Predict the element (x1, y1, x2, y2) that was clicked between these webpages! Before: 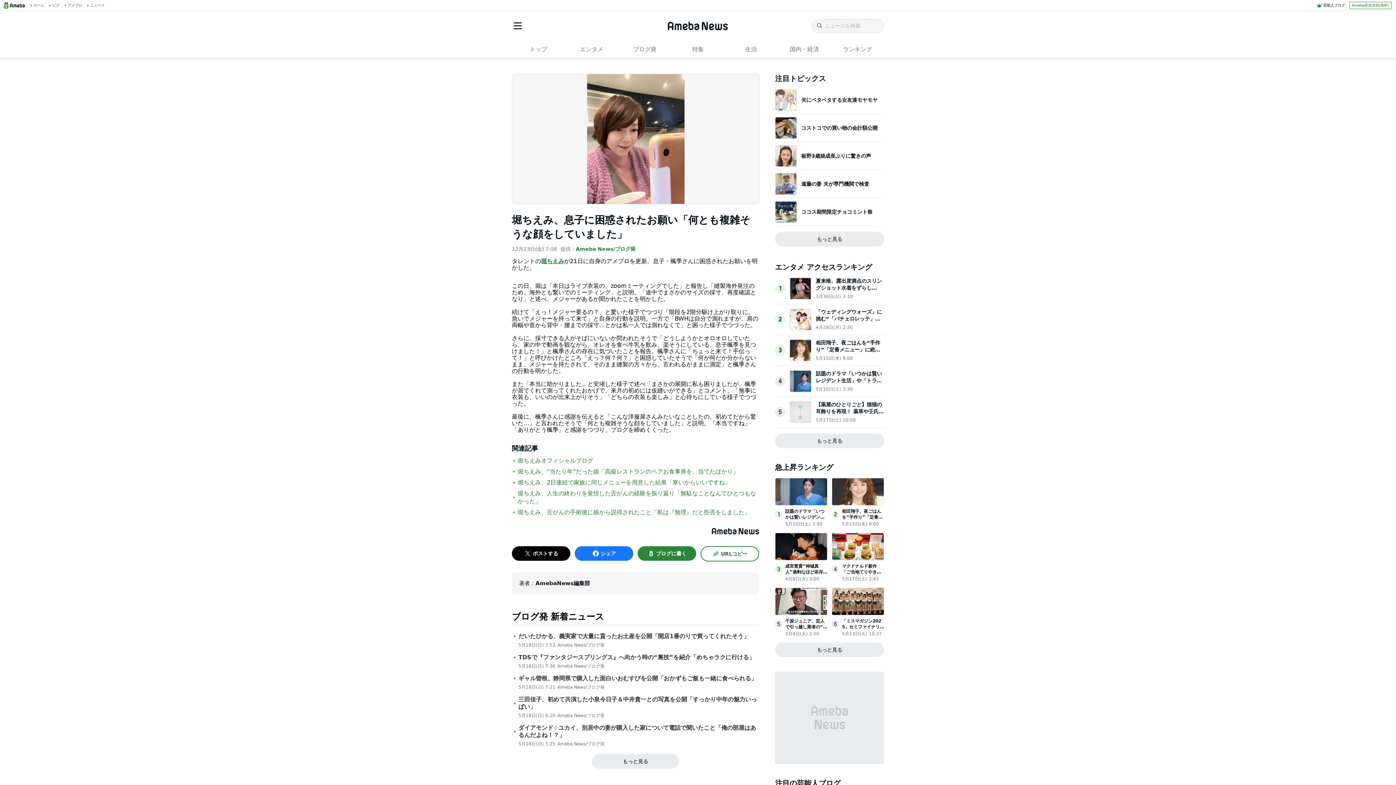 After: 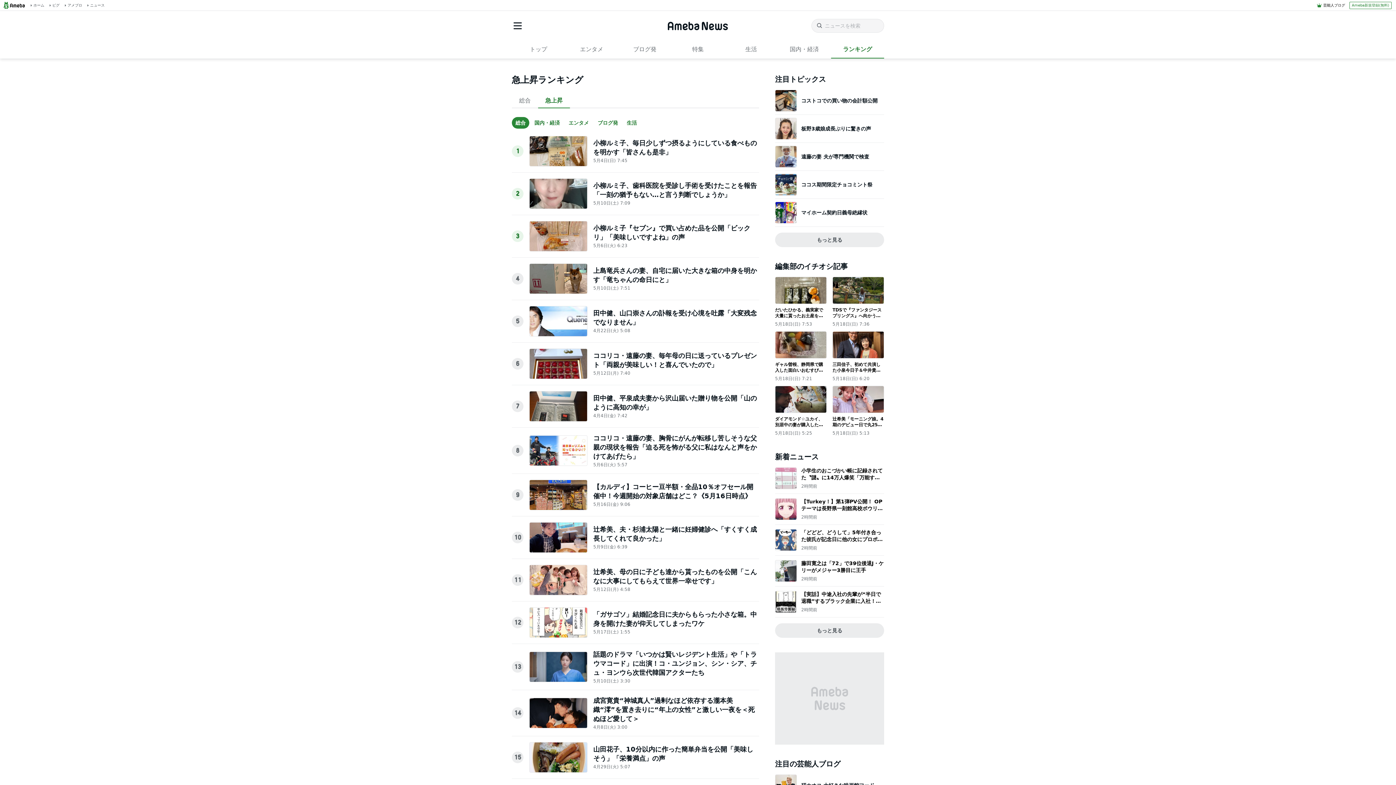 Action: label: もっと見る bbox: (775, 642, 884, 657)